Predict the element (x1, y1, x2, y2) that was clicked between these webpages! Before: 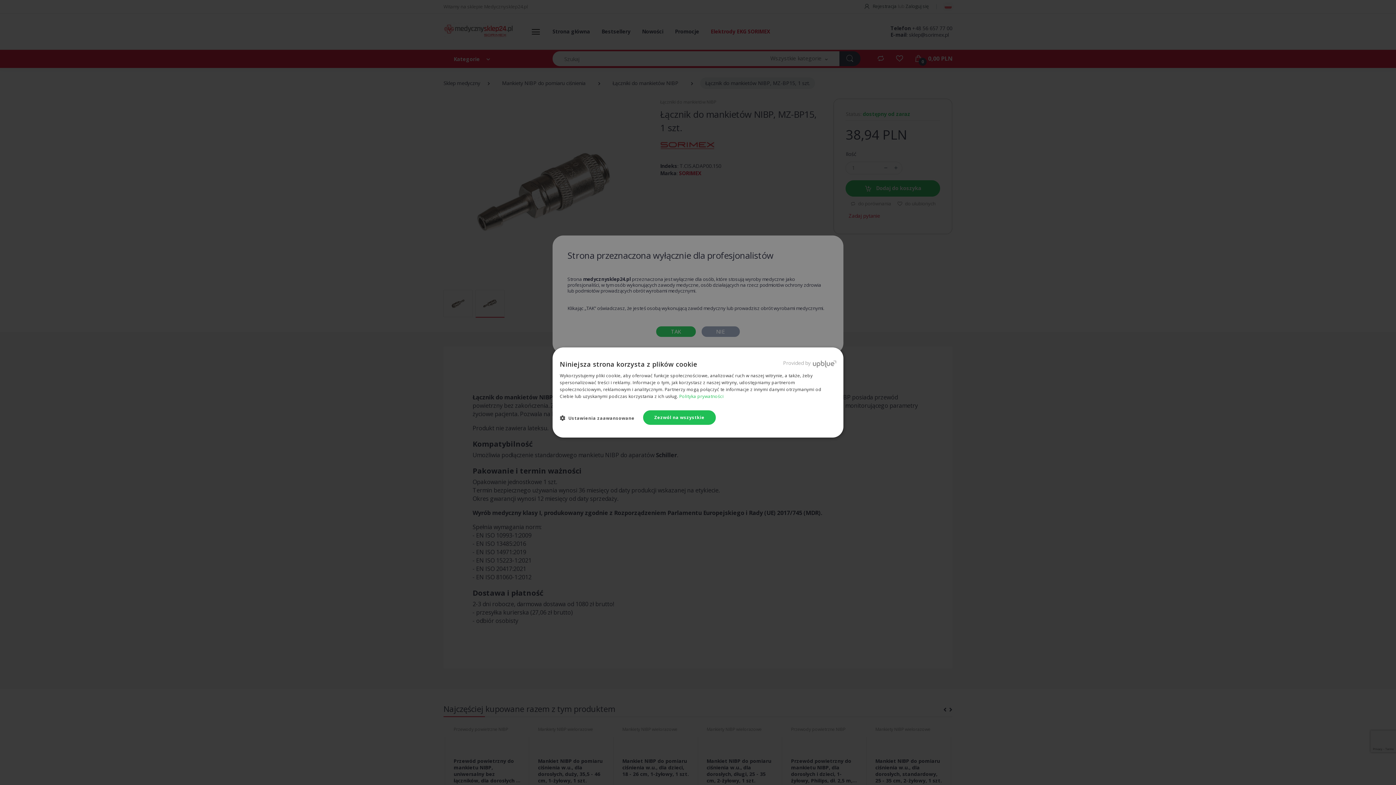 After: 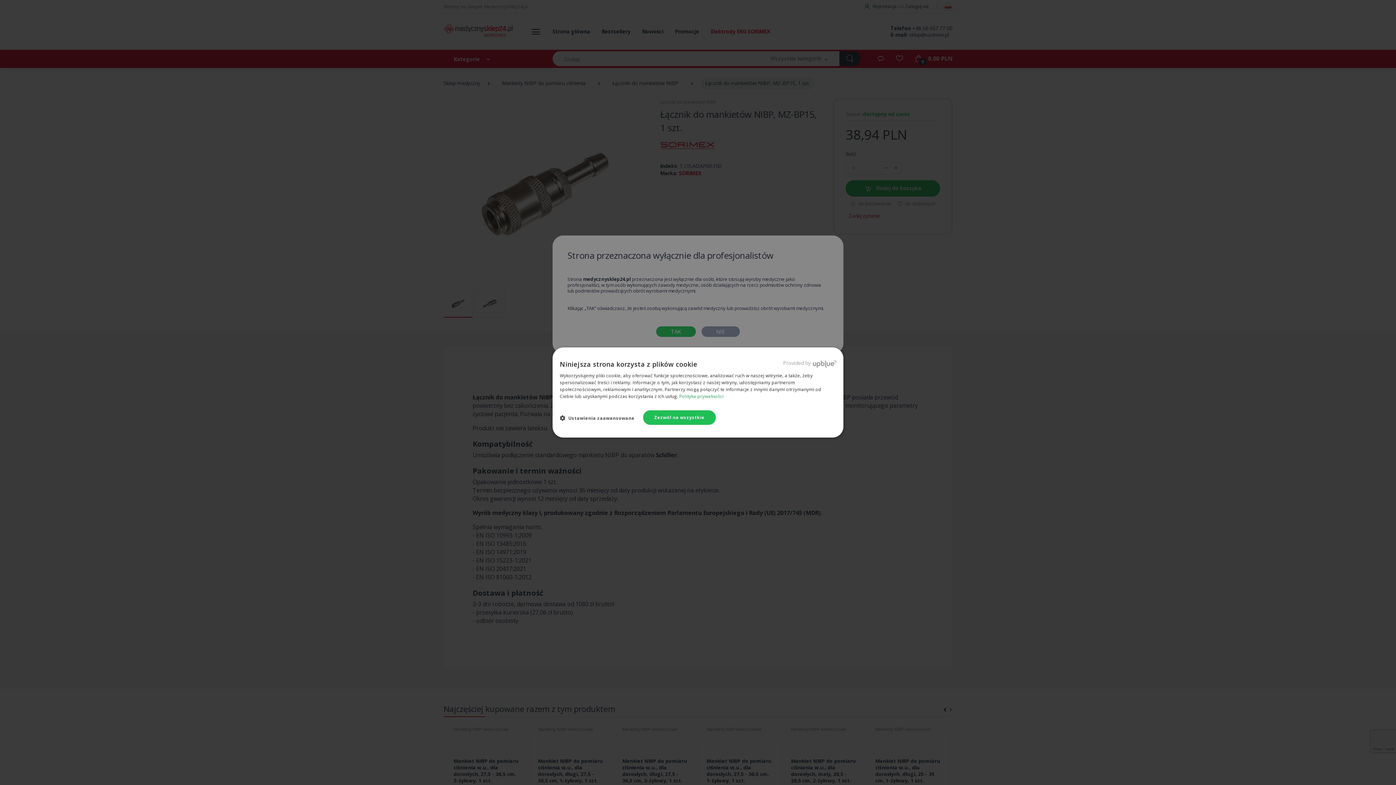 Action: label: Provided by bbox: (783, 356, 836, 368)